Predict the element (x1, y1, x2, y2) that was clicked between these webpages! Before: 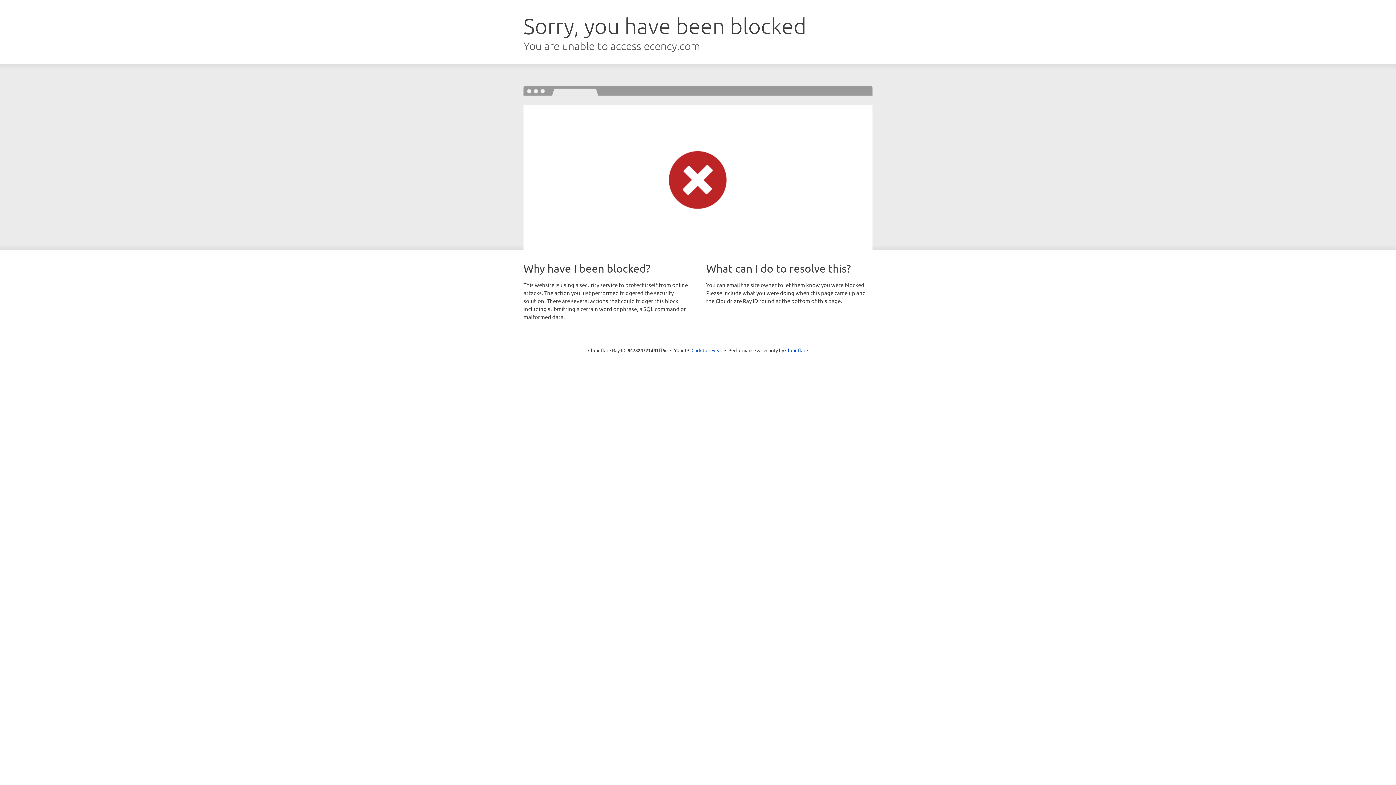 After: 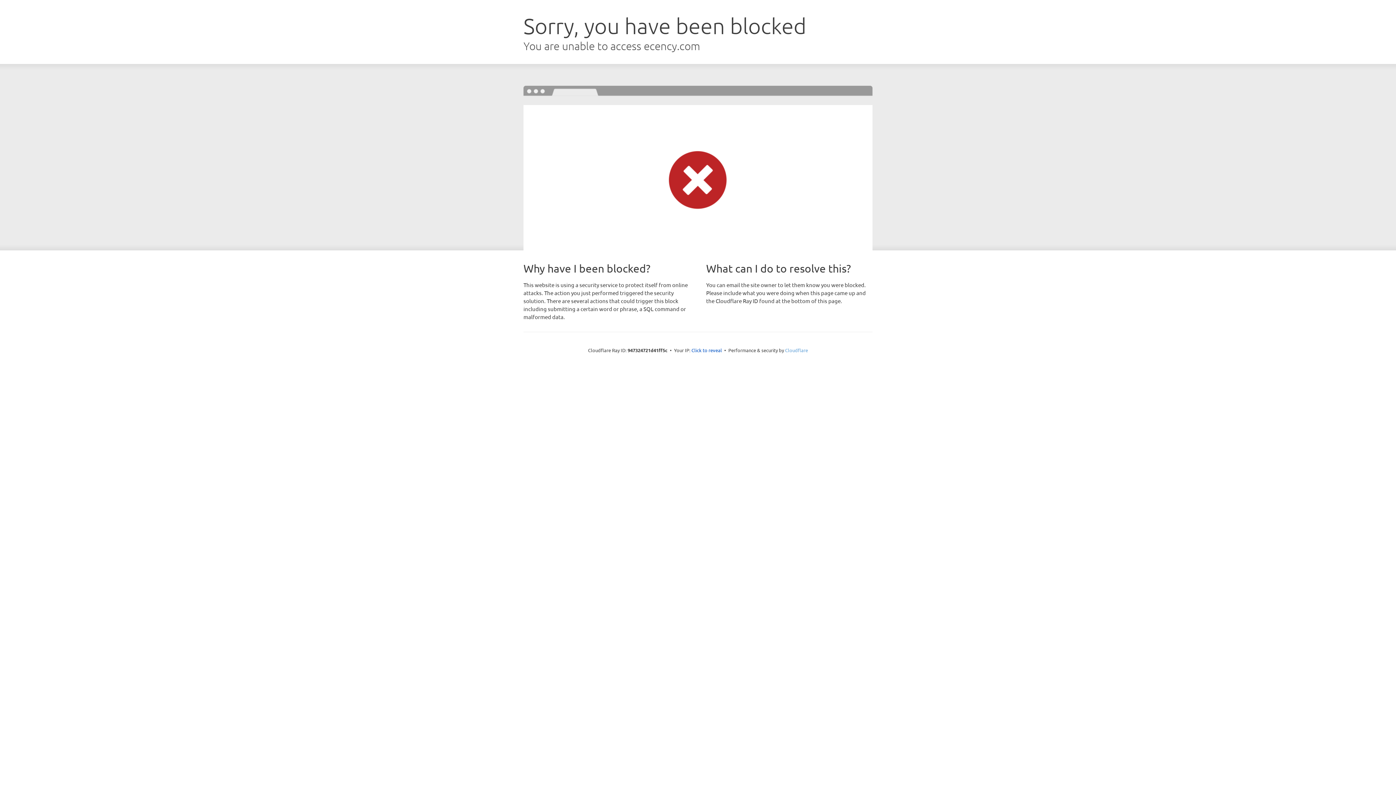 Action: bbox: (785, 347, 808, 353) label: Cloudflare